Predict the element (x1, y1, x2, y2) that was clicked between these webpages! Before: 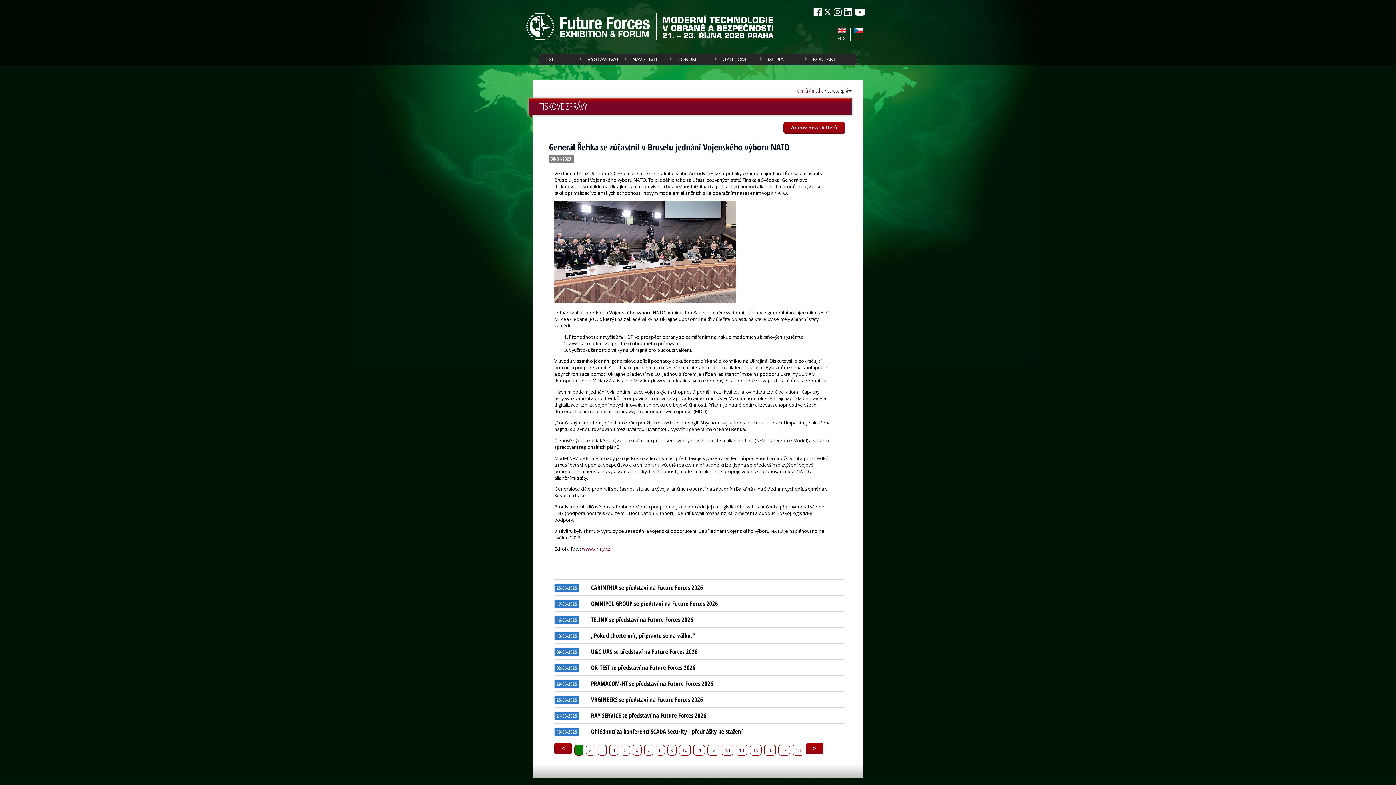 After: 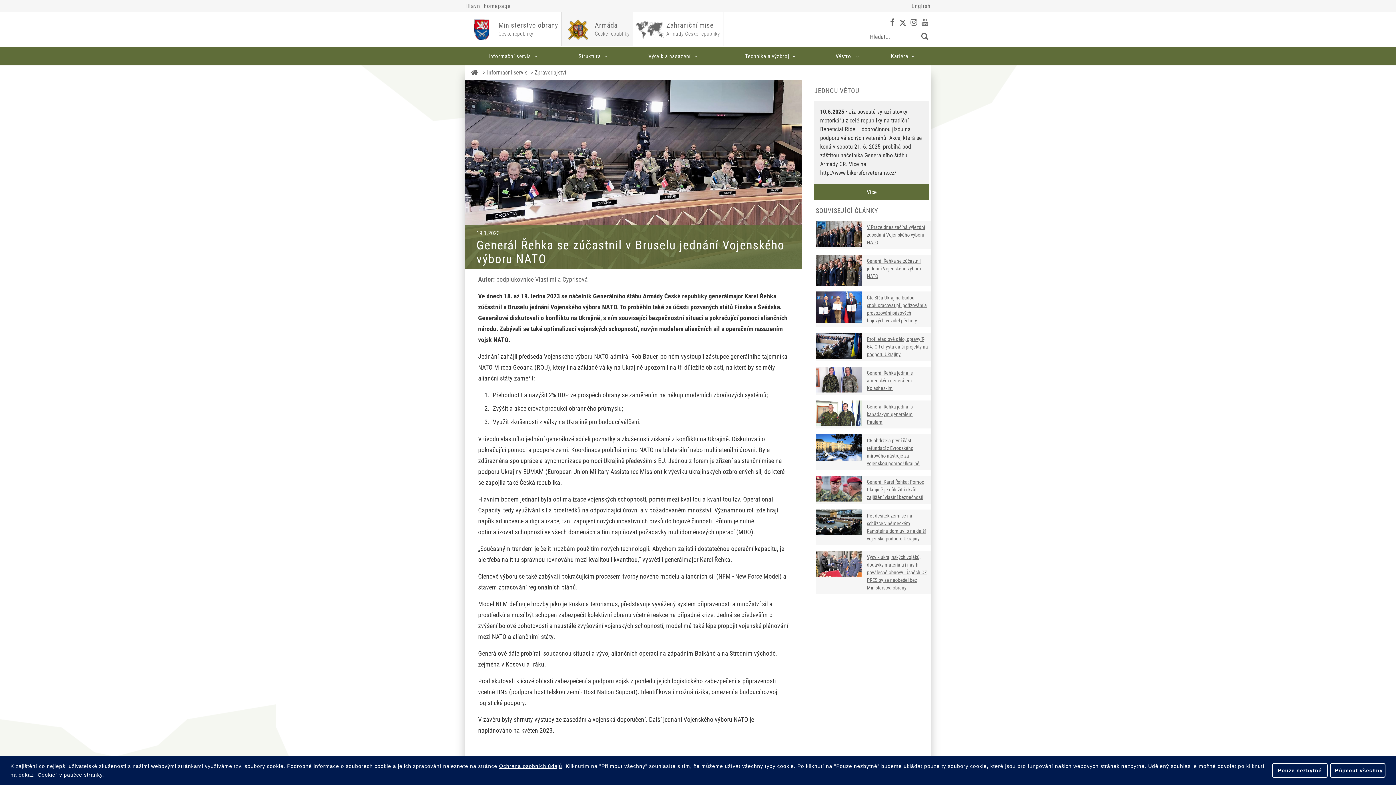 Action: label: www.army.cz bbox: (582, 545, 610, 552)